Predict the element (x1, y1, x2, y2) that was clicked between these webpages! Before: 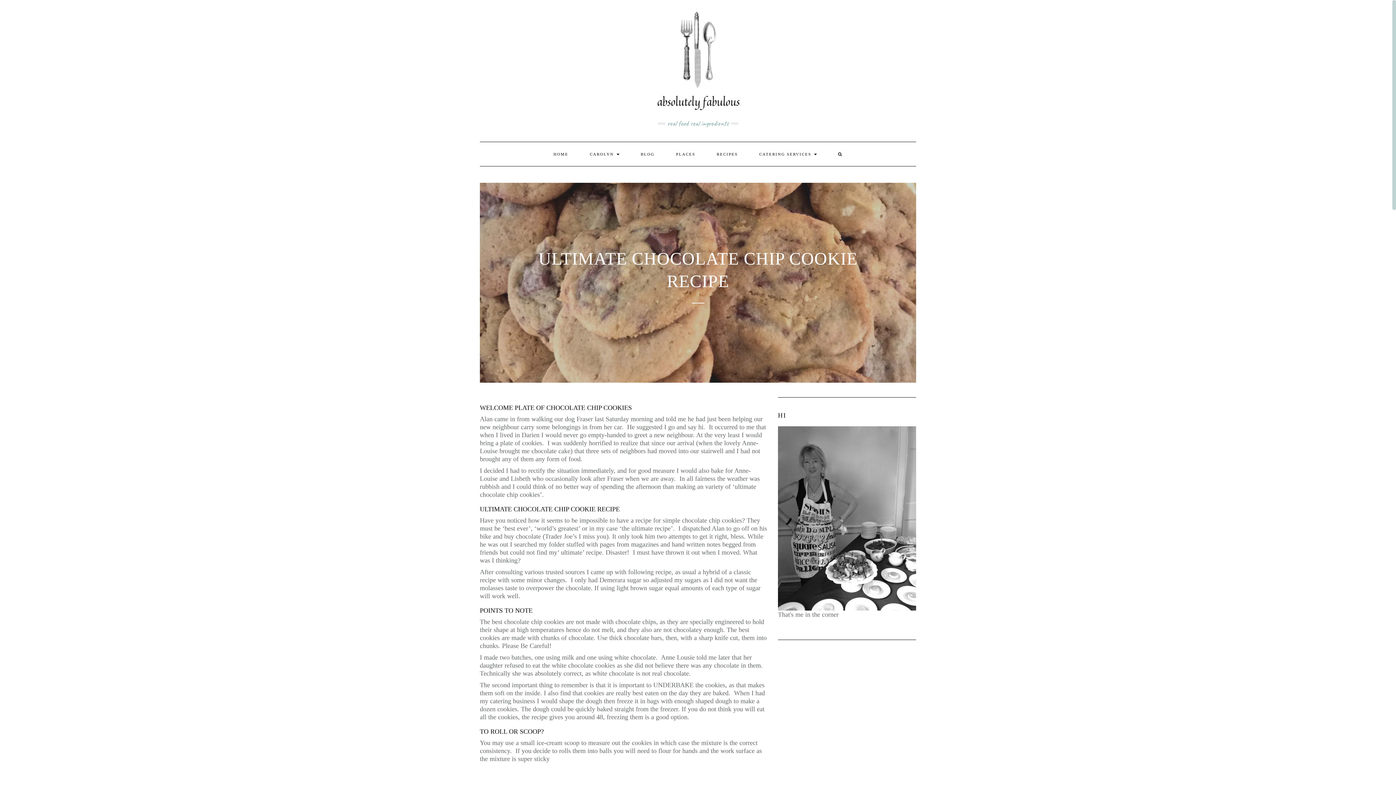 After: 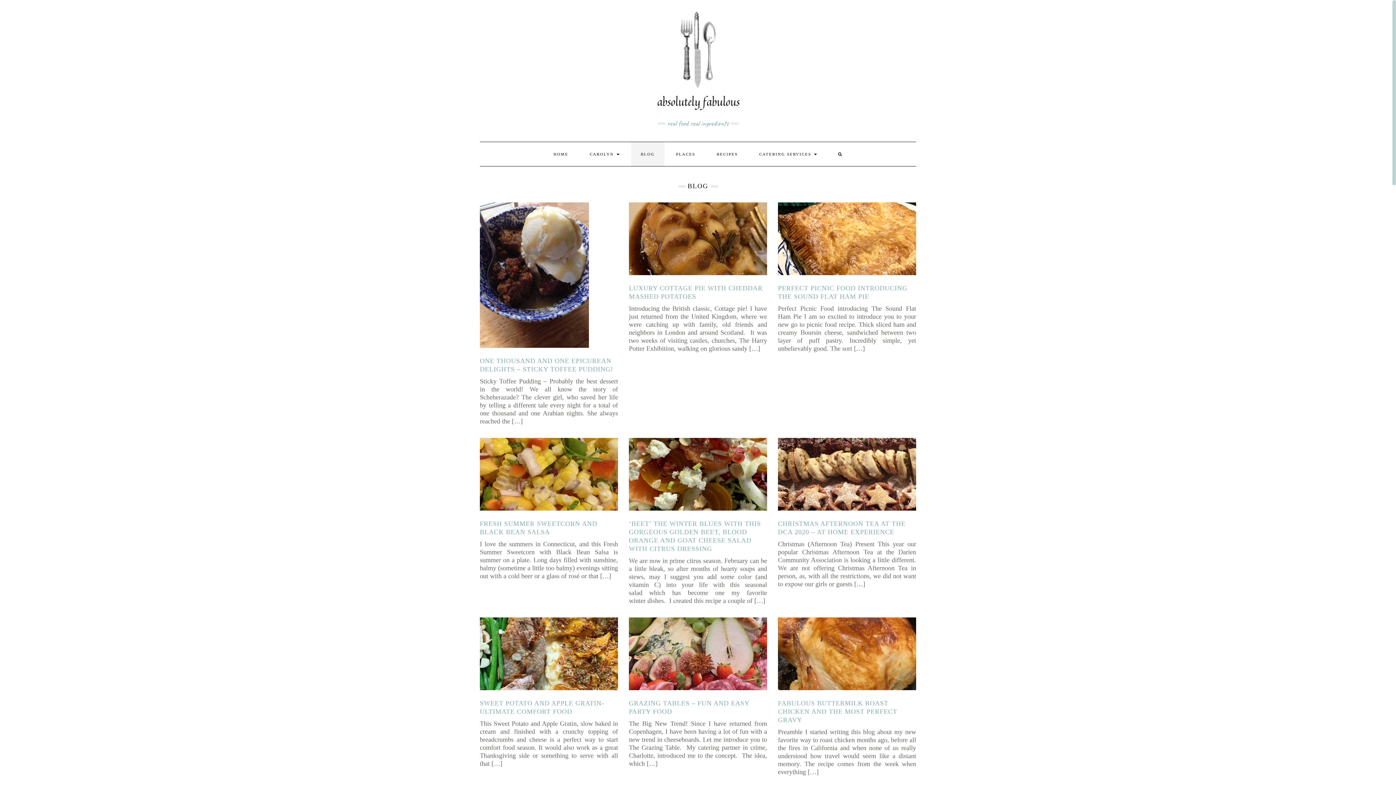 Action: label: BLOG bbox: (631, 142, 664, 166)